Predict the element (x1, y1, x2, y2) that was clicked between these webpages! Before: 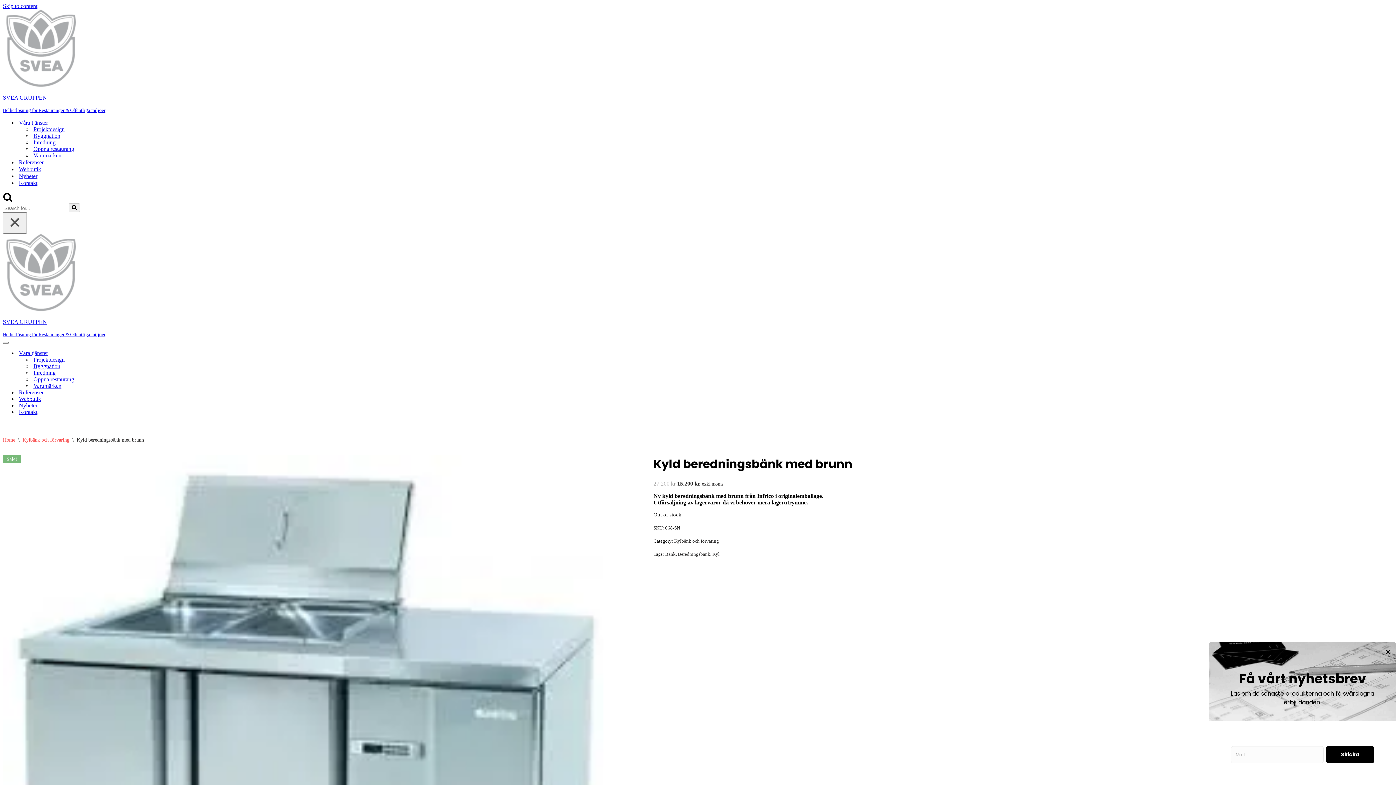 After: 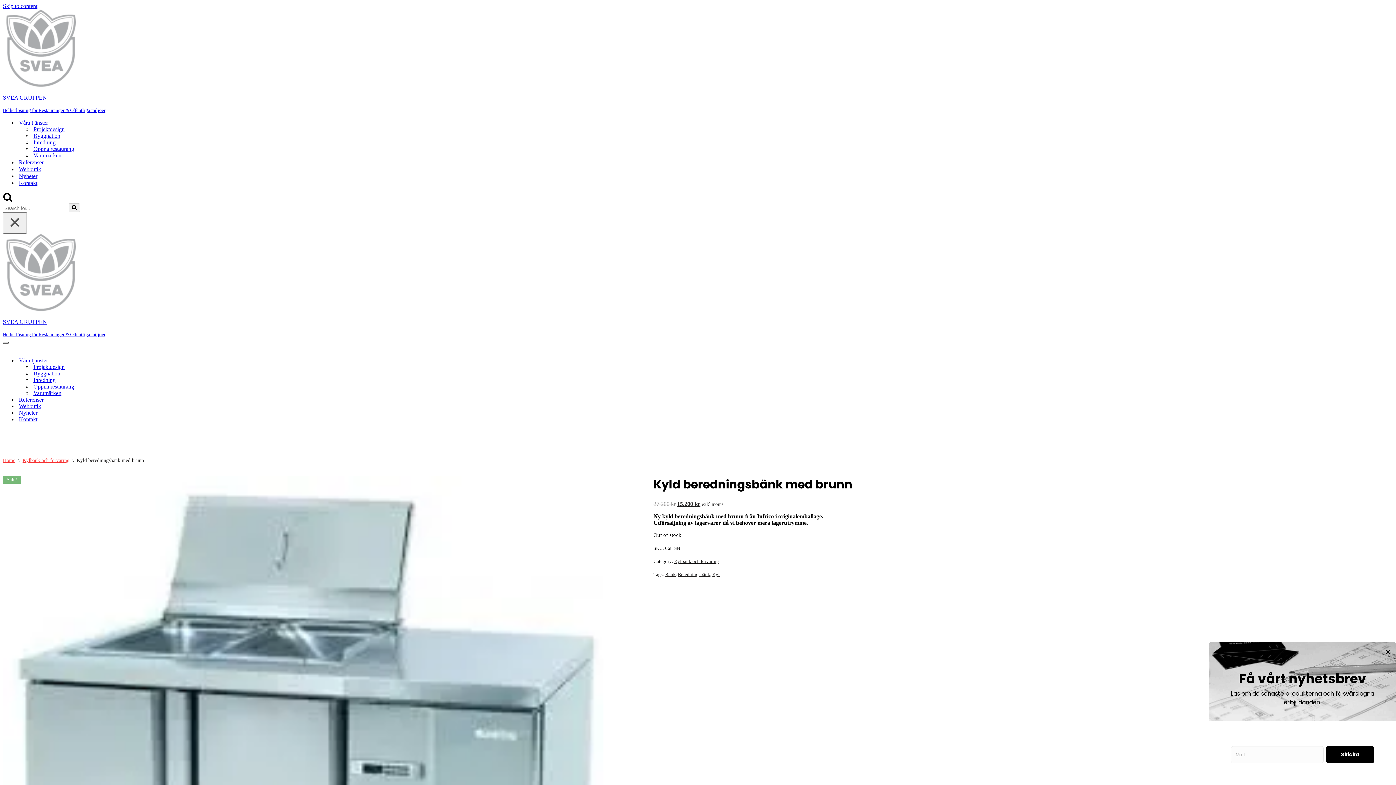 Action: label: Navigation Menu  bbox: (2, 341, 8, 344)